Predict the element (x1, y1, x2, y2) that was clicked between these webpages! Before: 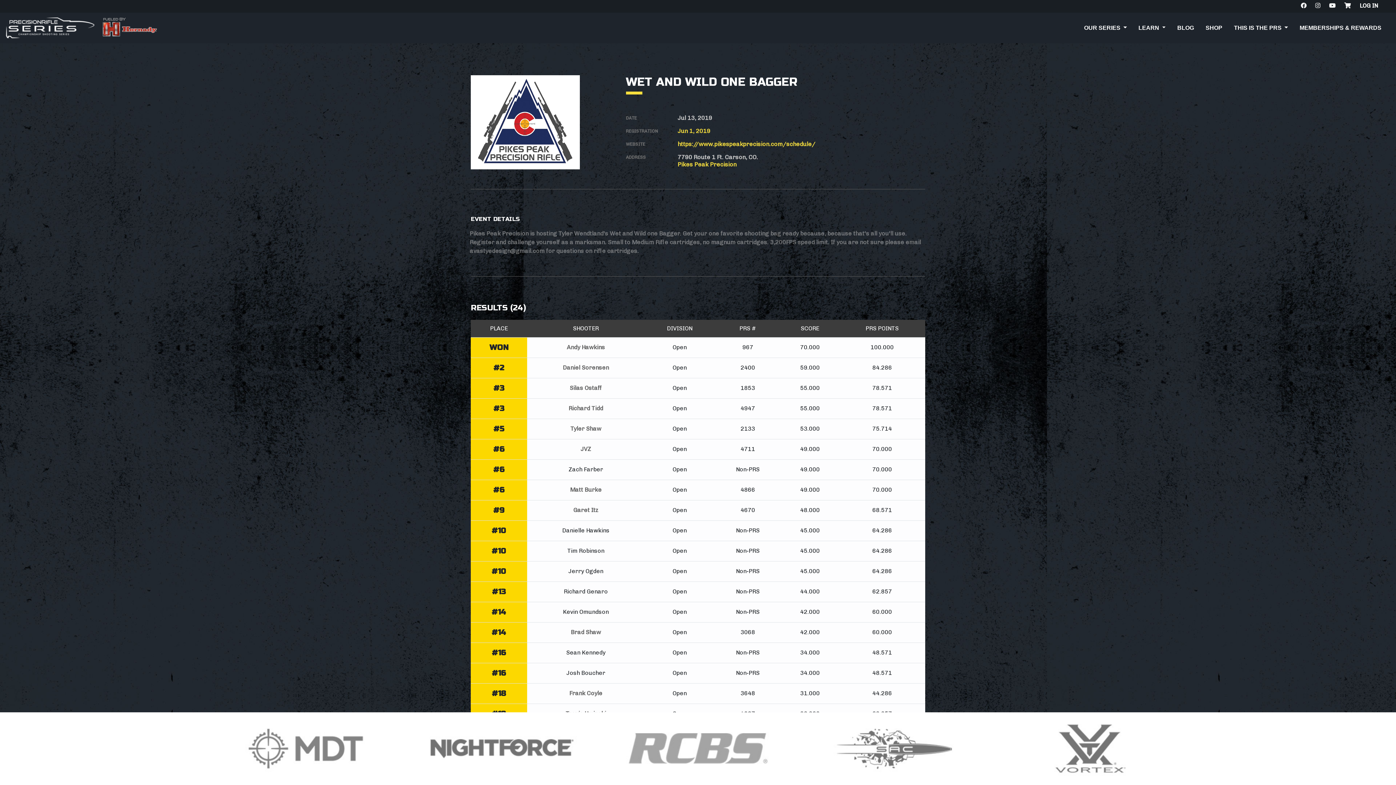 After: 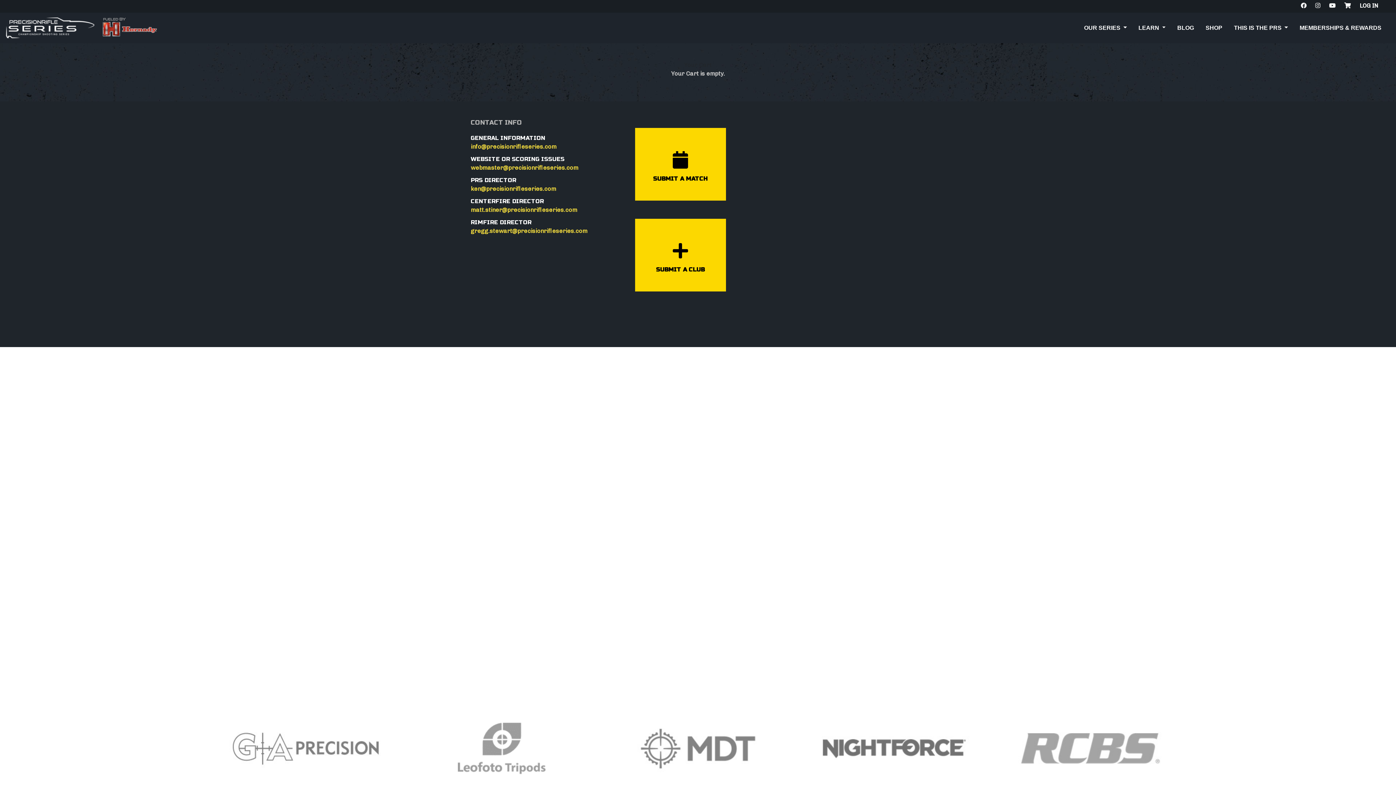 Action: bbox: (1344, 2, 1351, 9)